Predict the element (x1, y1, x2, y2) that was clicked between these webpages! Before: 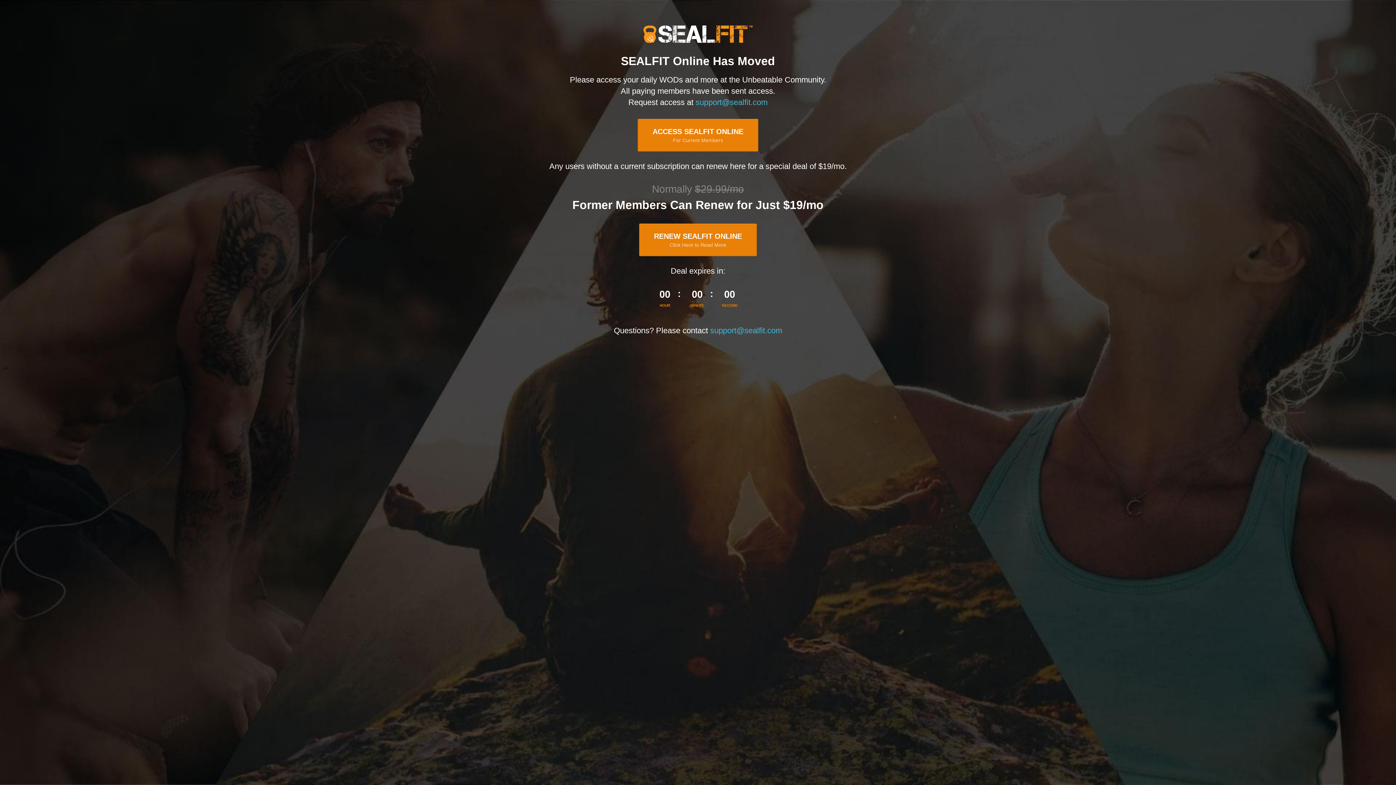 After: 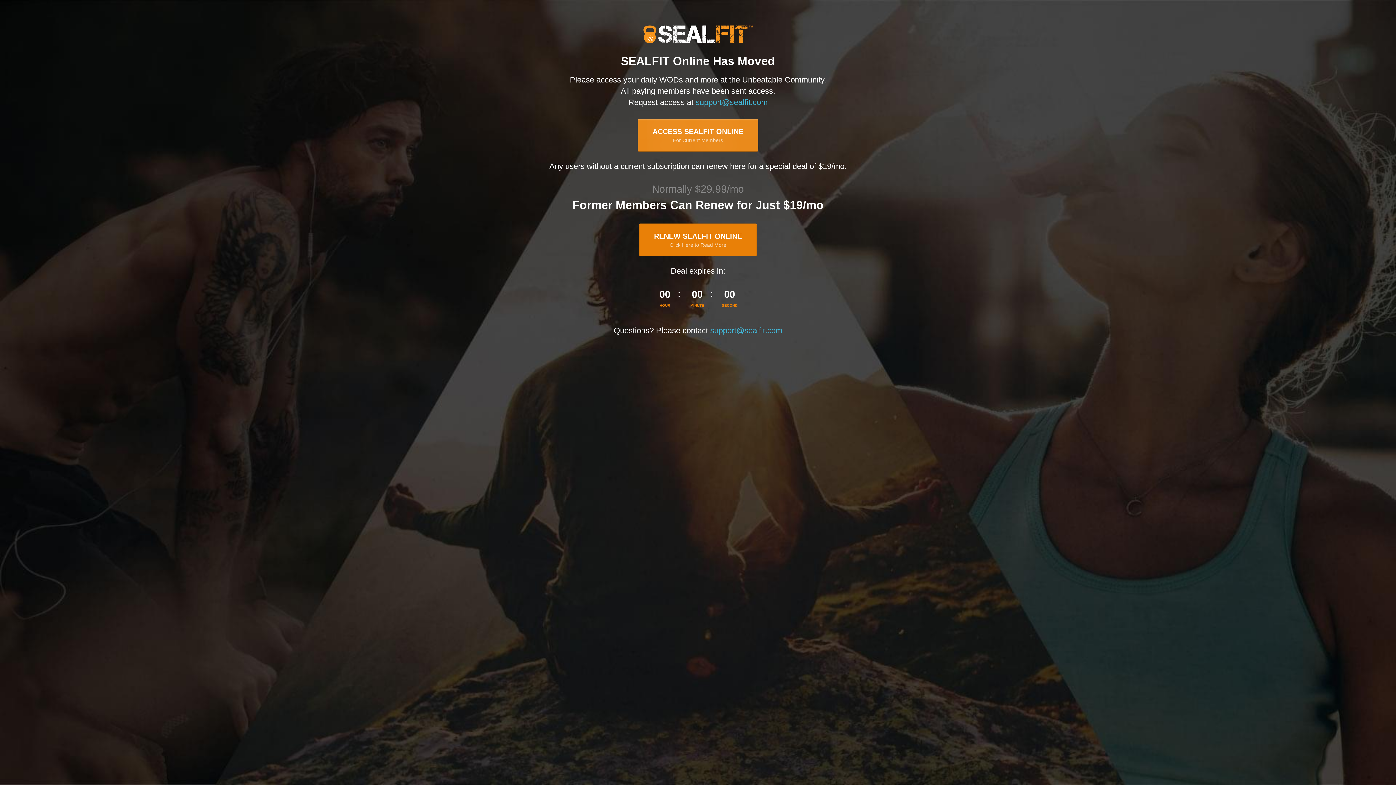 Action: bbox: (637, 118, 758, 151) label: ACCESS SEALFIT ONLINE
For Current Members